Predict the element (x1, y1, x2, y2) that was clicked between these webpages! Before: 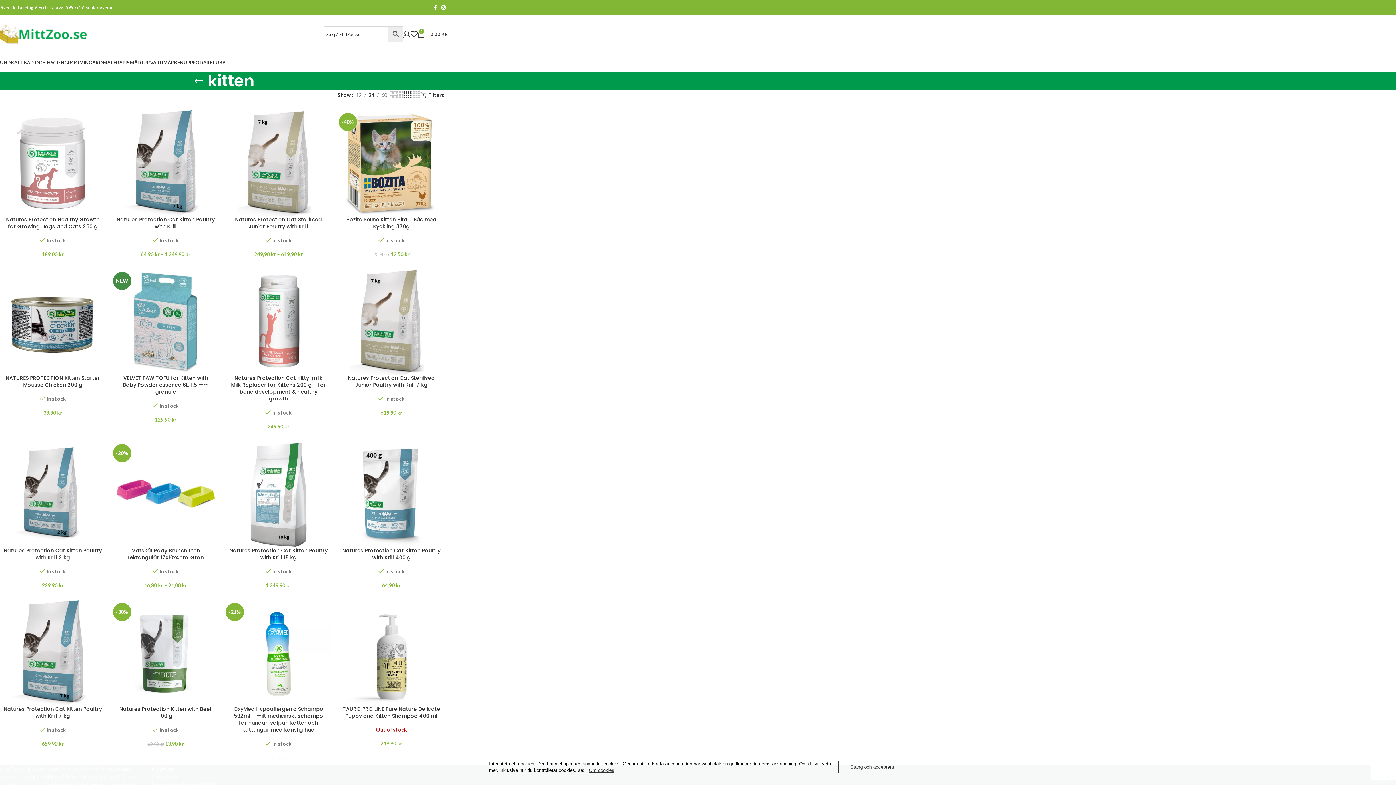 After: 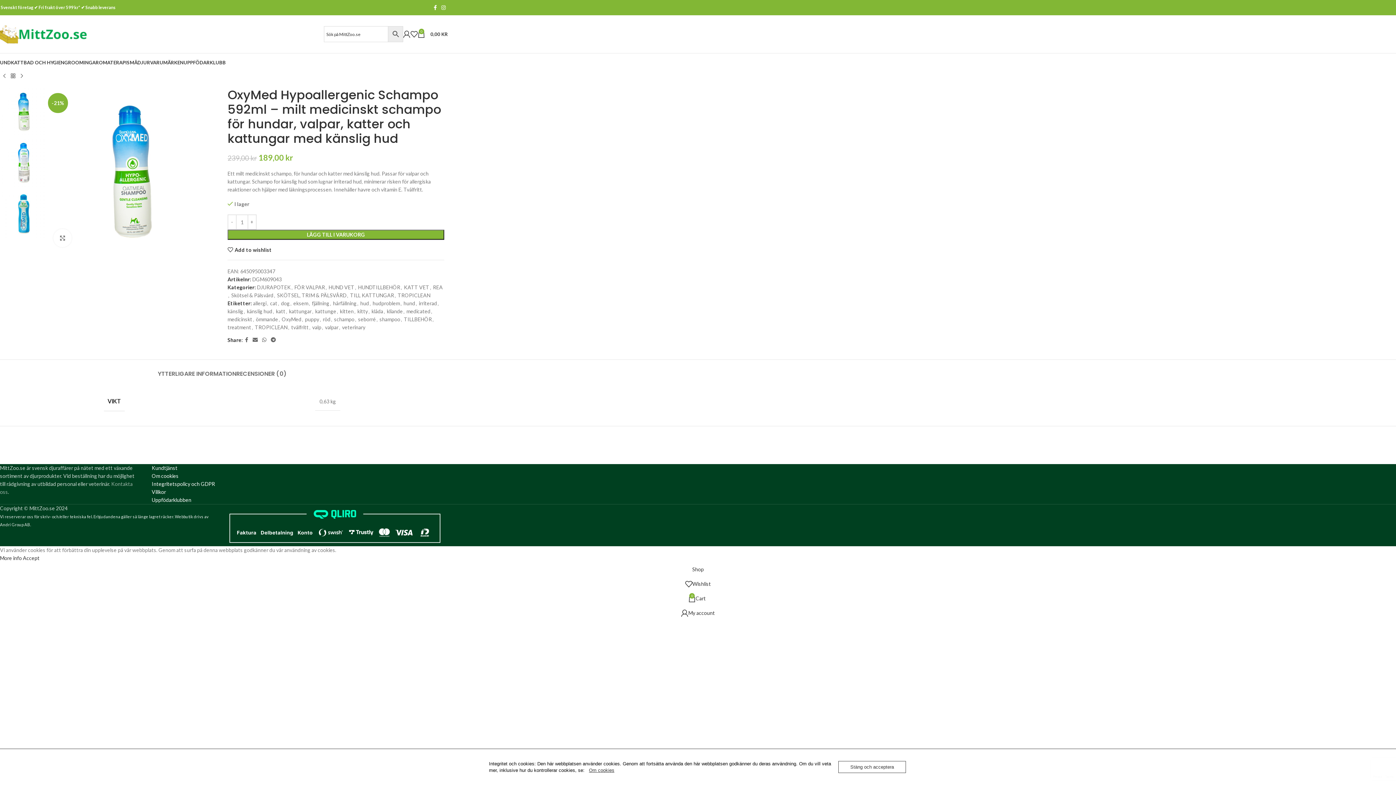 Action: label: OxyMed Hypoallergenic Schampo 592ml – milt medicinskt schampo för hundar, valpar, katter och kattungar med känslig hud bbox: (233, 705, 323, 733)